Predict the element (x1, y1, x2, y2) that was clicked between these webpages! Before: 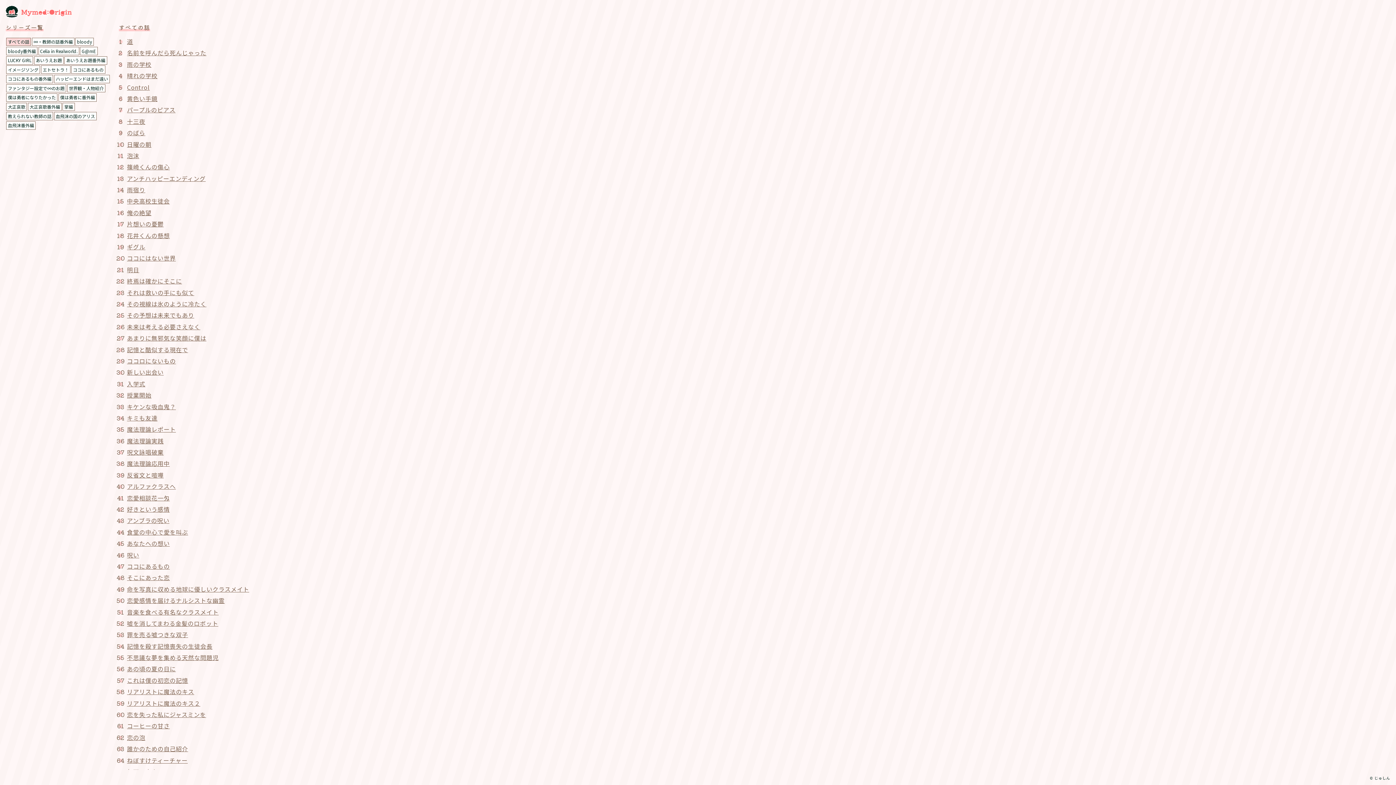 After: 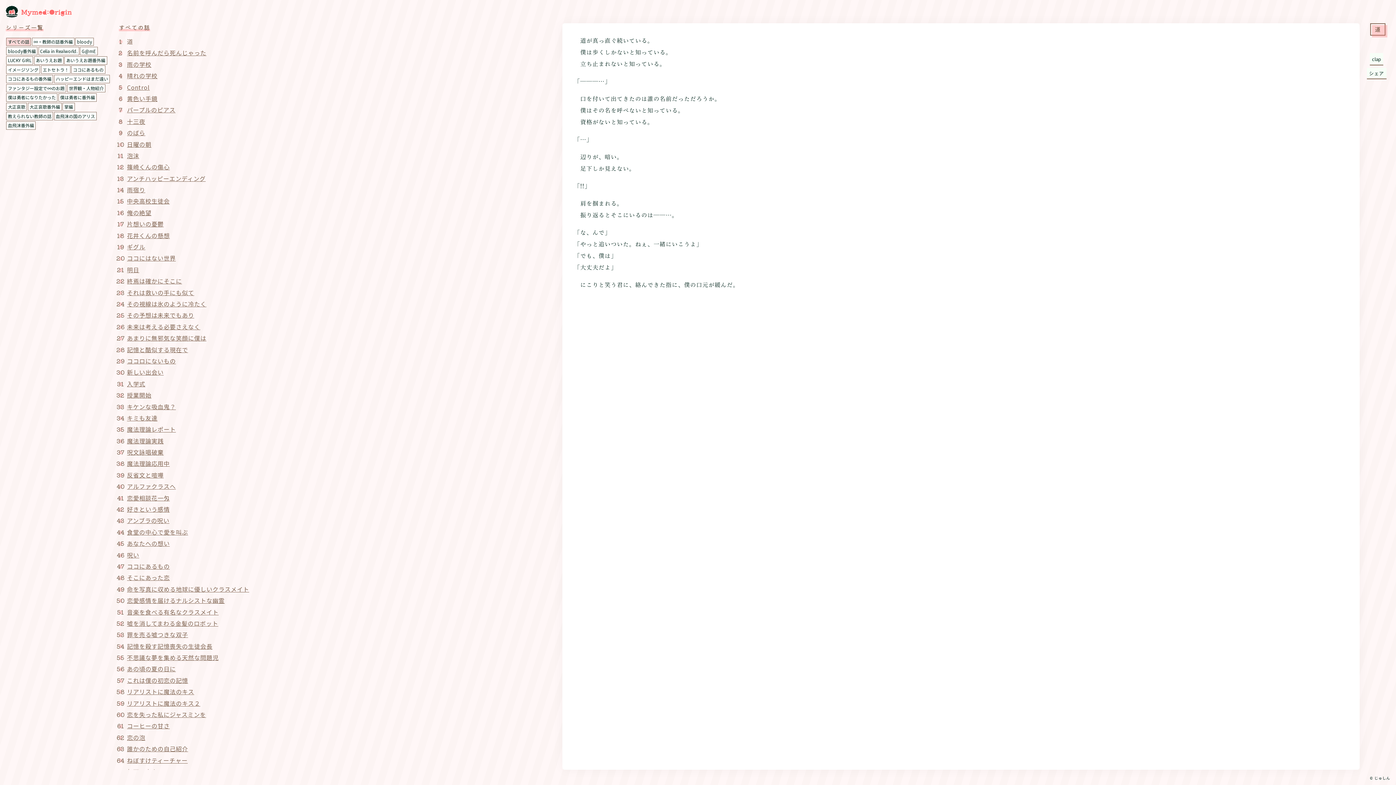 Action: bbox: (127, 37, 133, 46) label: 道